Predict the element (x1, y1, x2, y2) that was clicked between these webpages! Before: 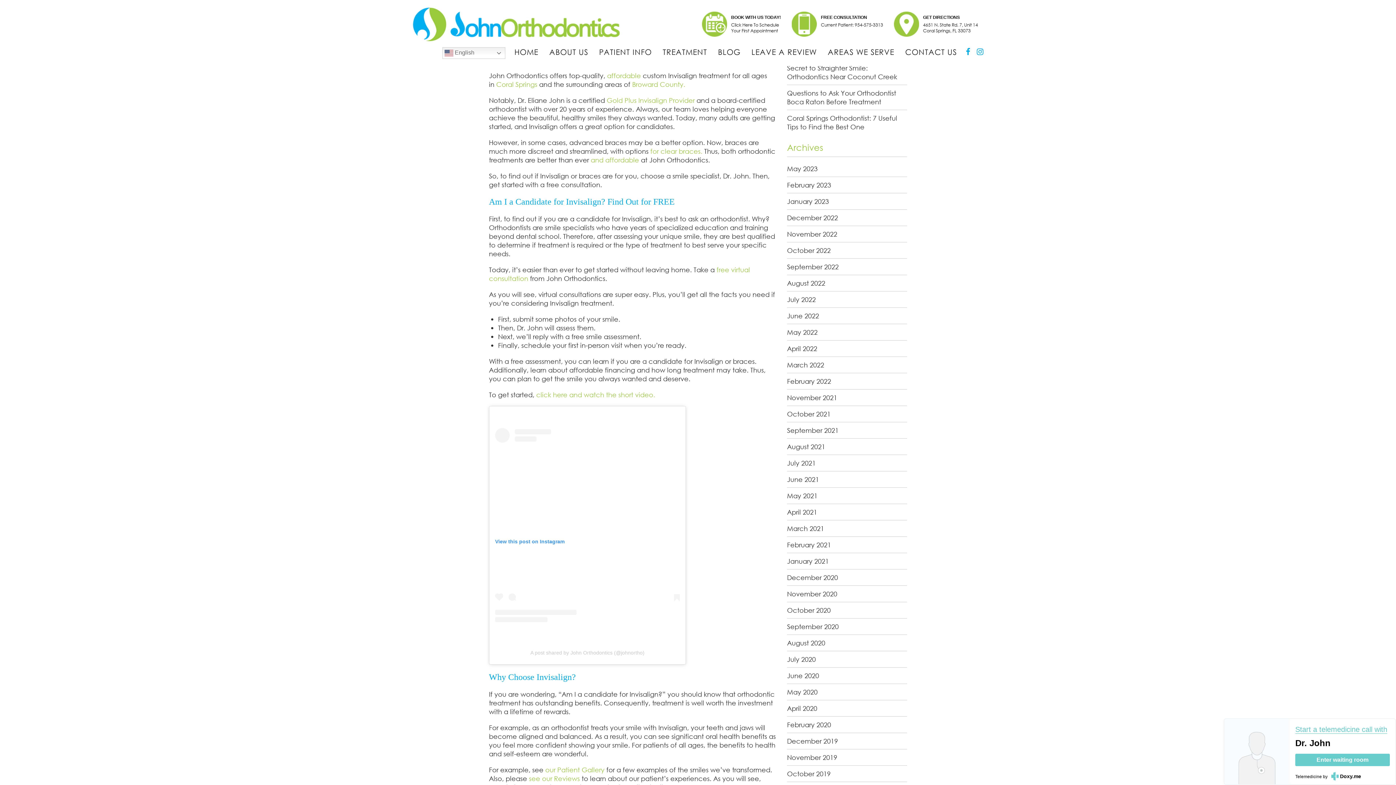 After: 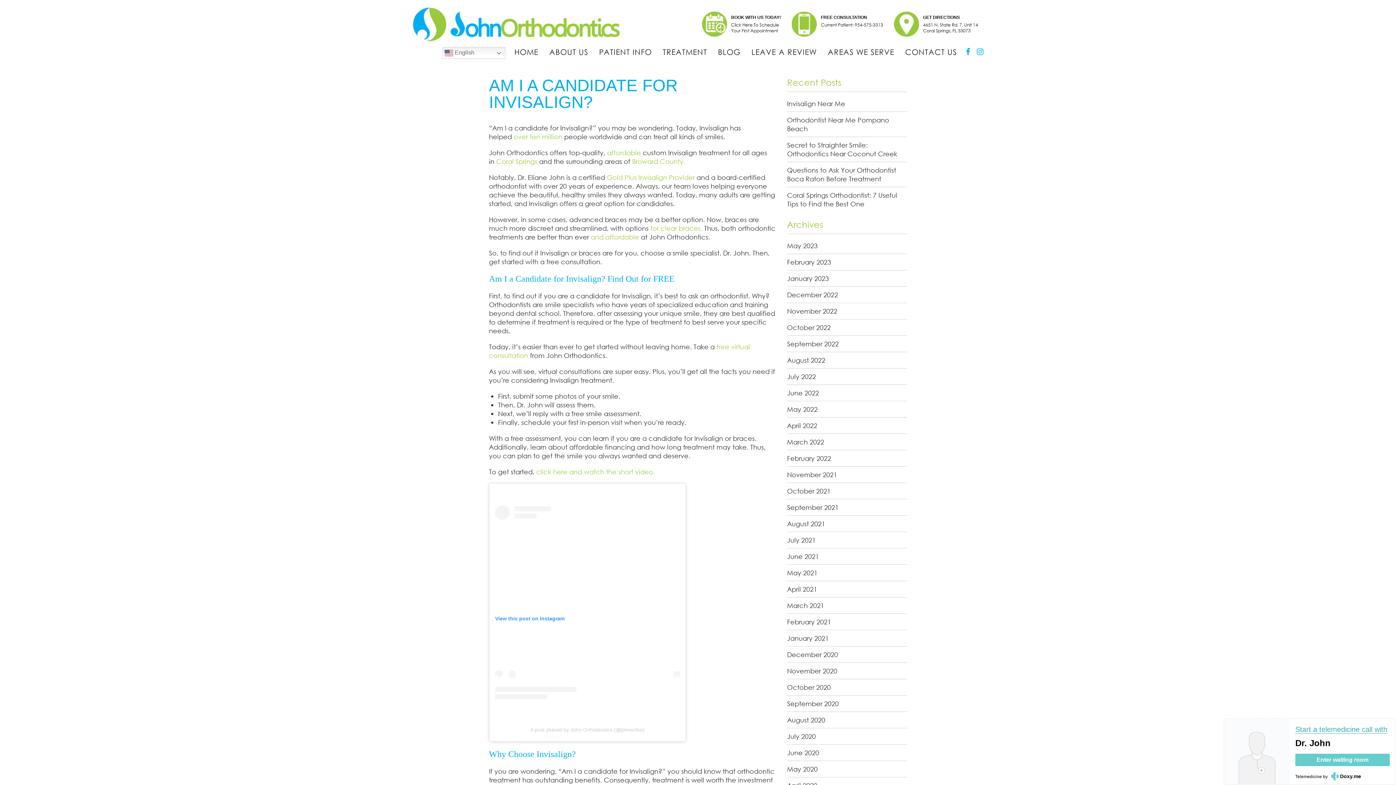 Action: label: Start a telemedicine call with bbox: (1295, 725, 1387, 734)